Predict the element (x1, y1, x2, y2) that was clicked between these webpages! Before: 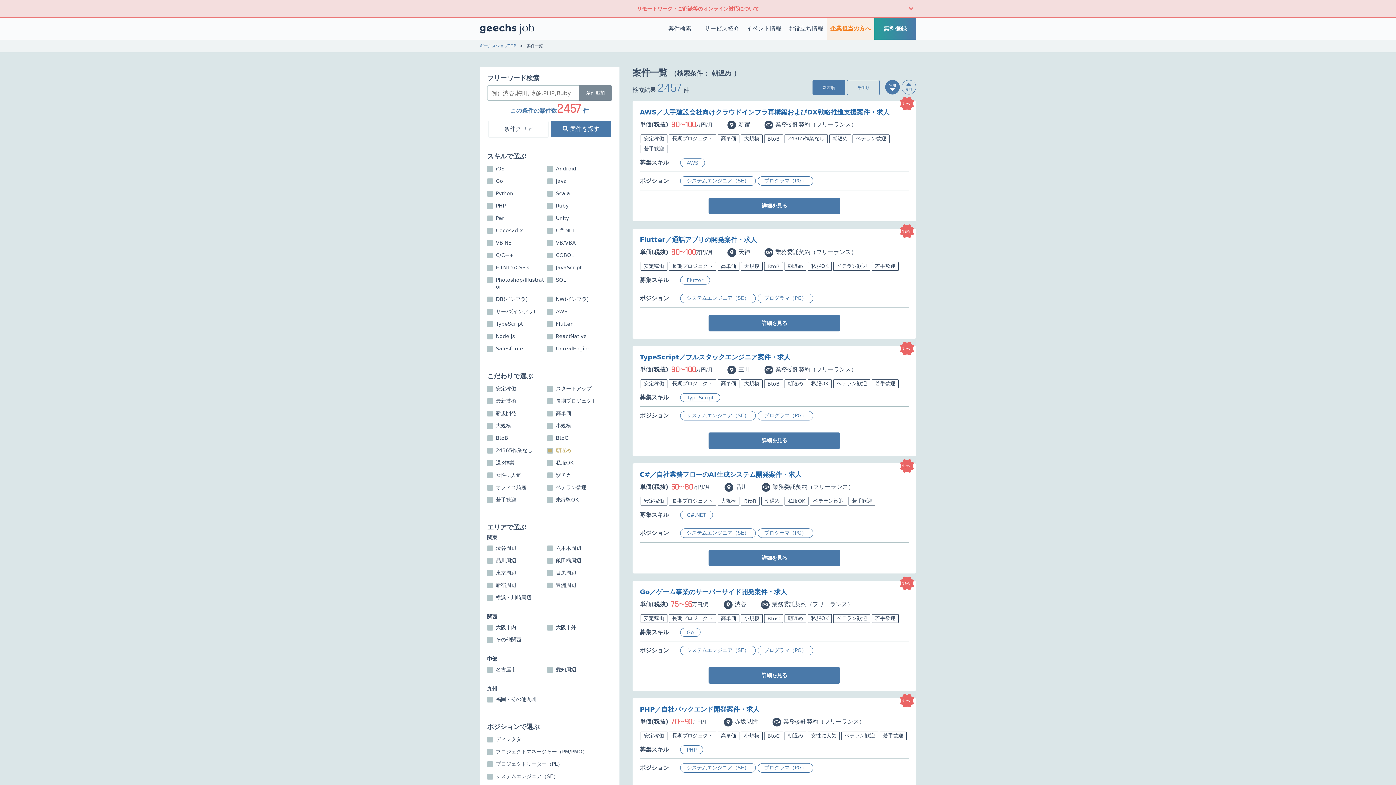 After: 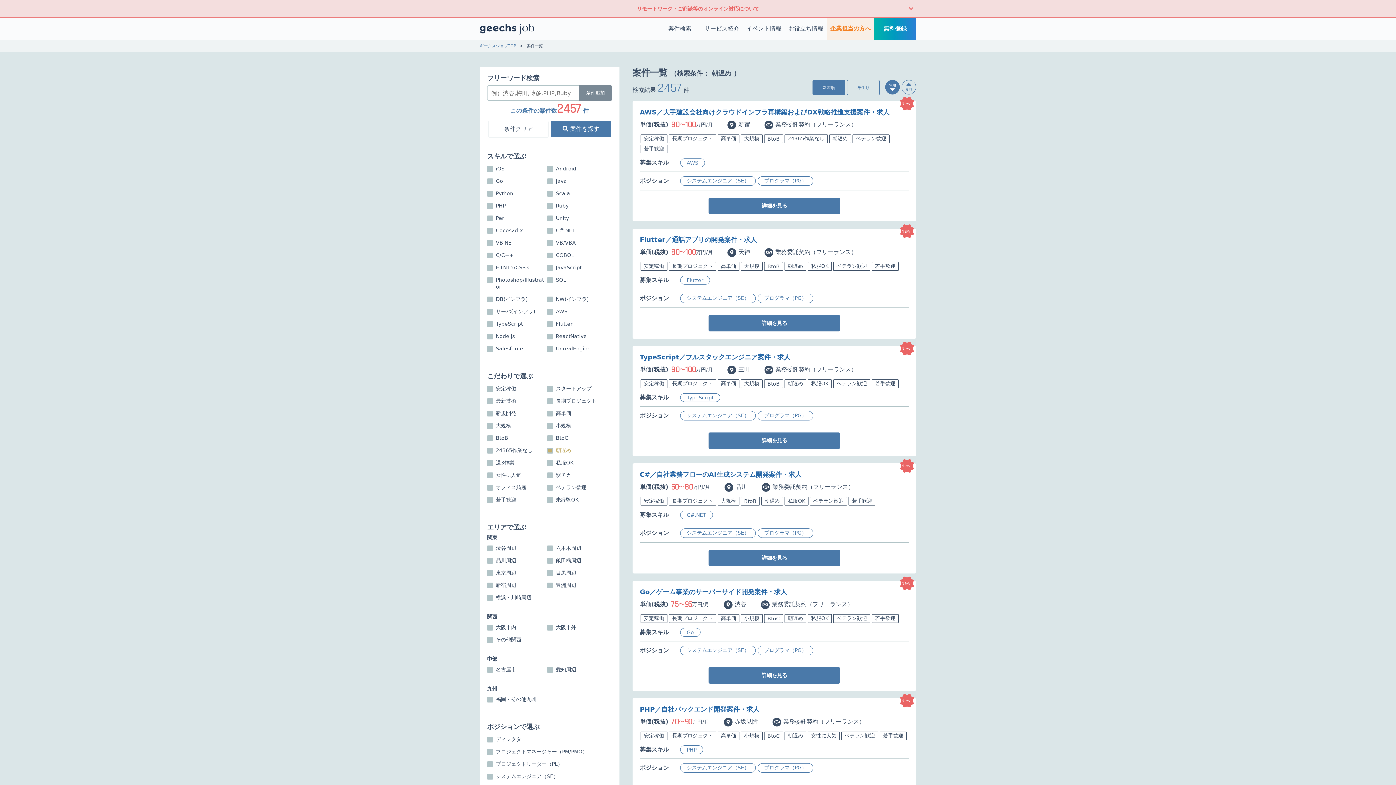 Action: bbox: (874, 17, 916, 39) label: 無料登録